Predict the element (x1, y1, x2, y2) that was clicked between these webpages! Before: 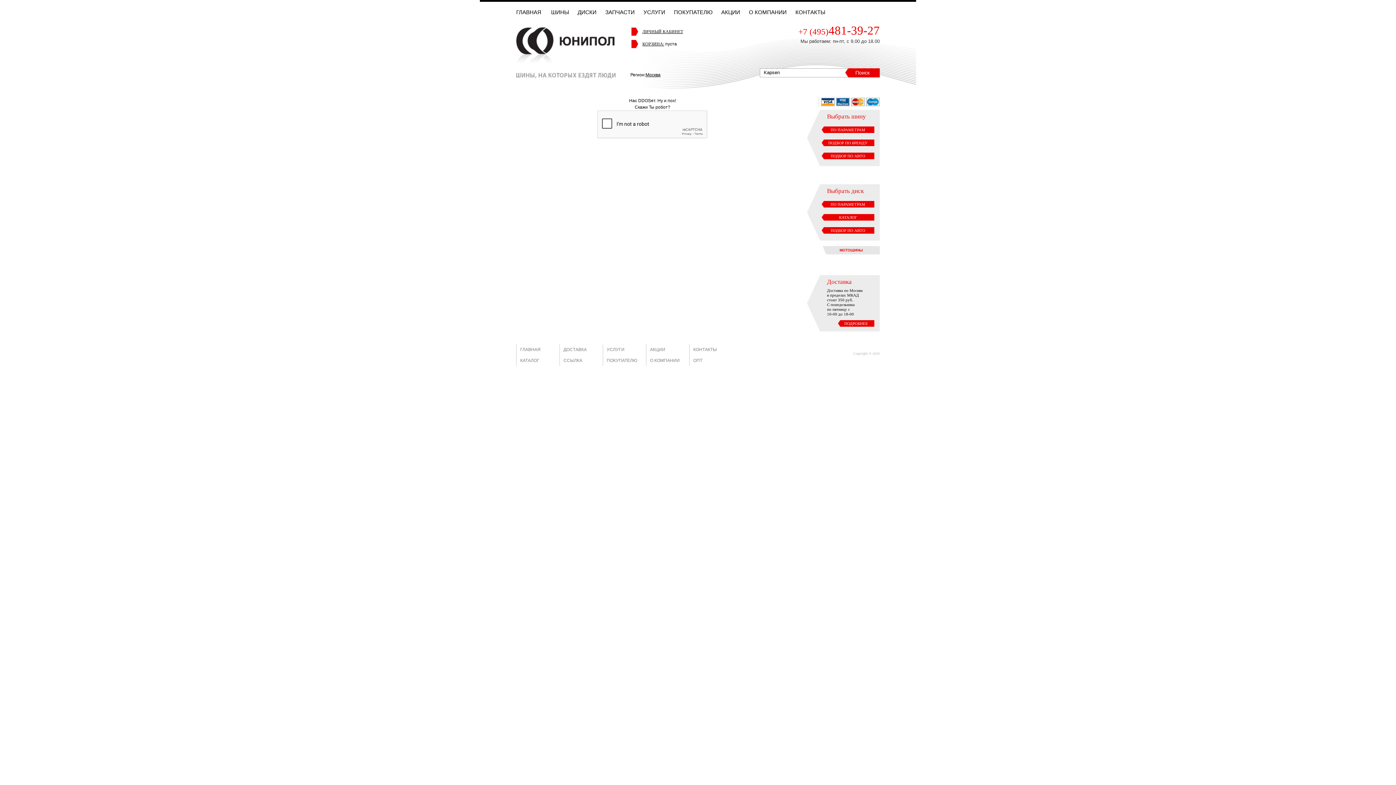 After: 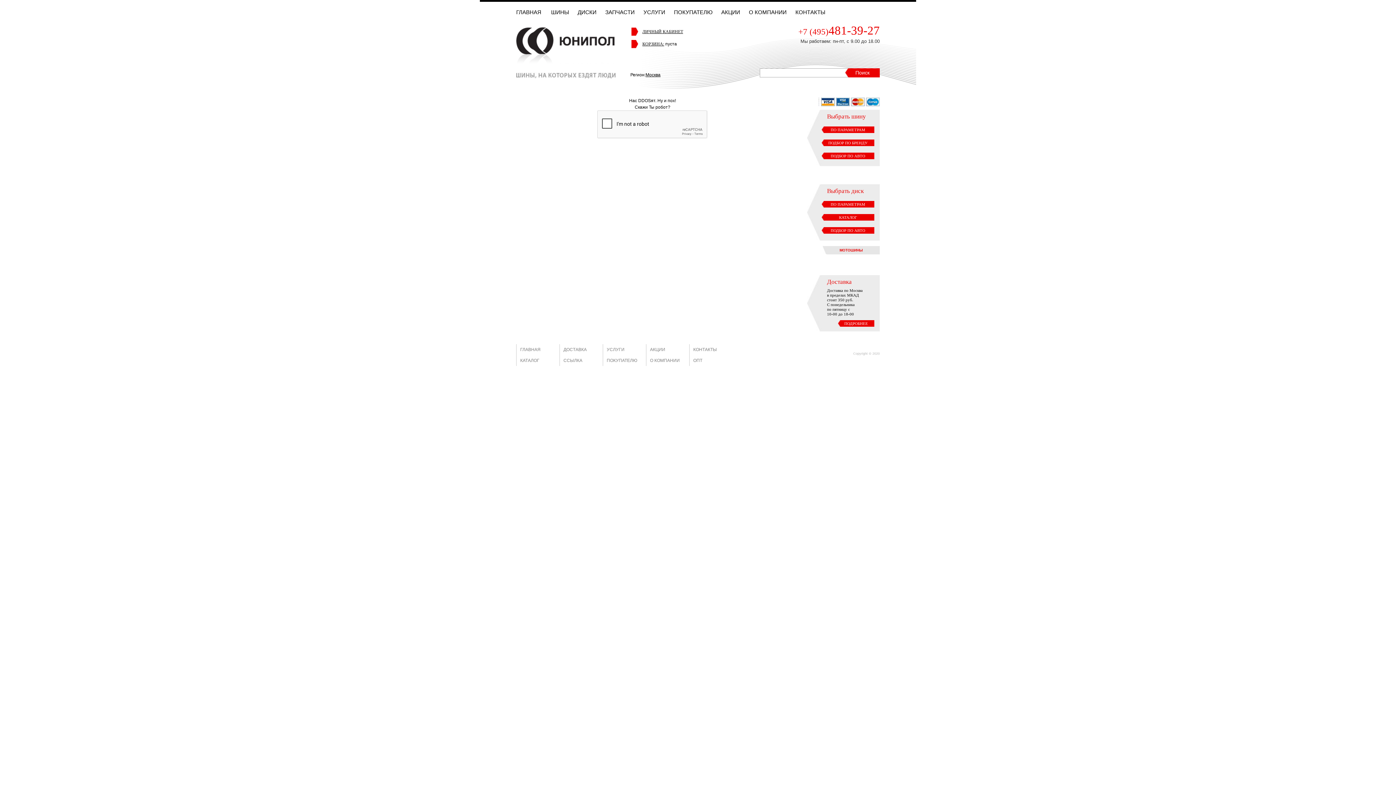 Action: bbox: (821, 126, 874, 133) label: ПО ПАРАМЕТРАМ